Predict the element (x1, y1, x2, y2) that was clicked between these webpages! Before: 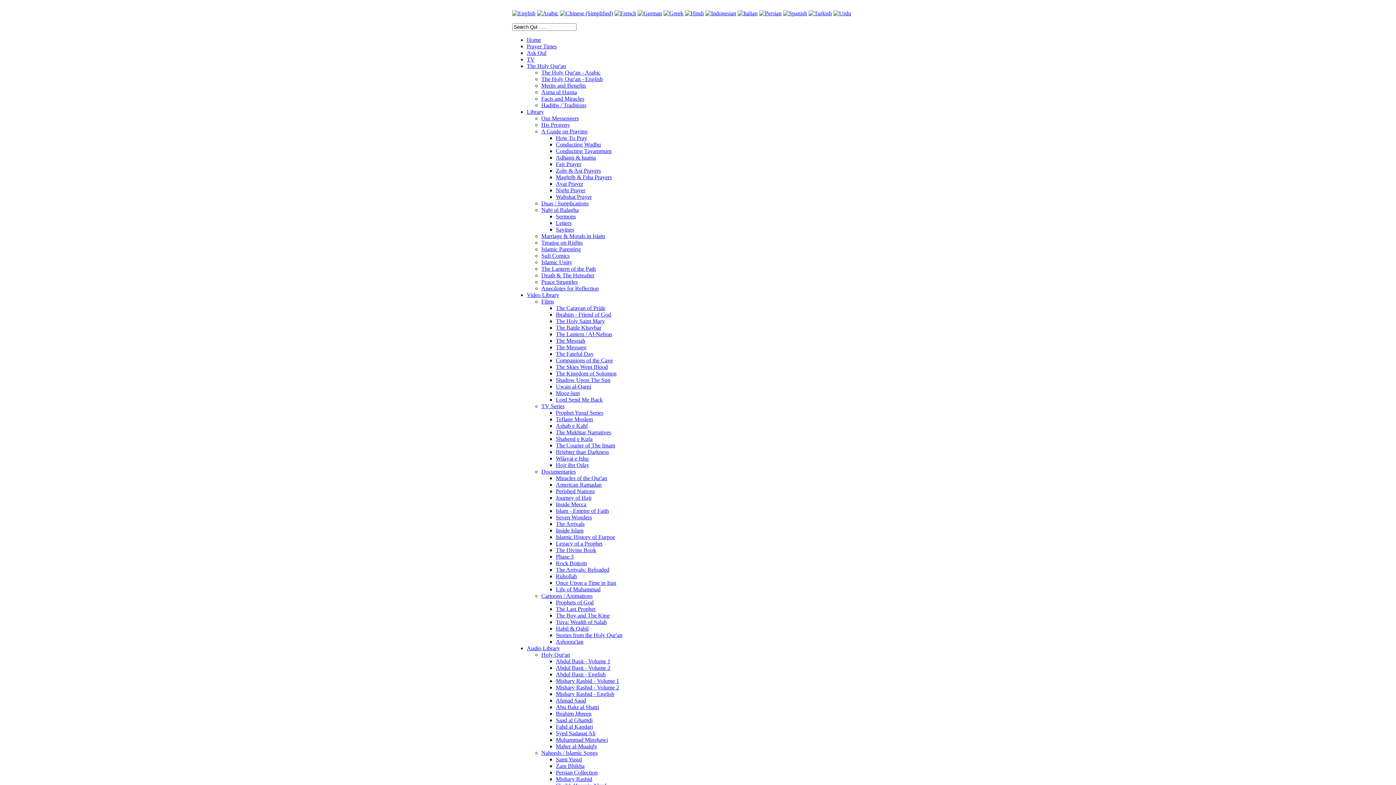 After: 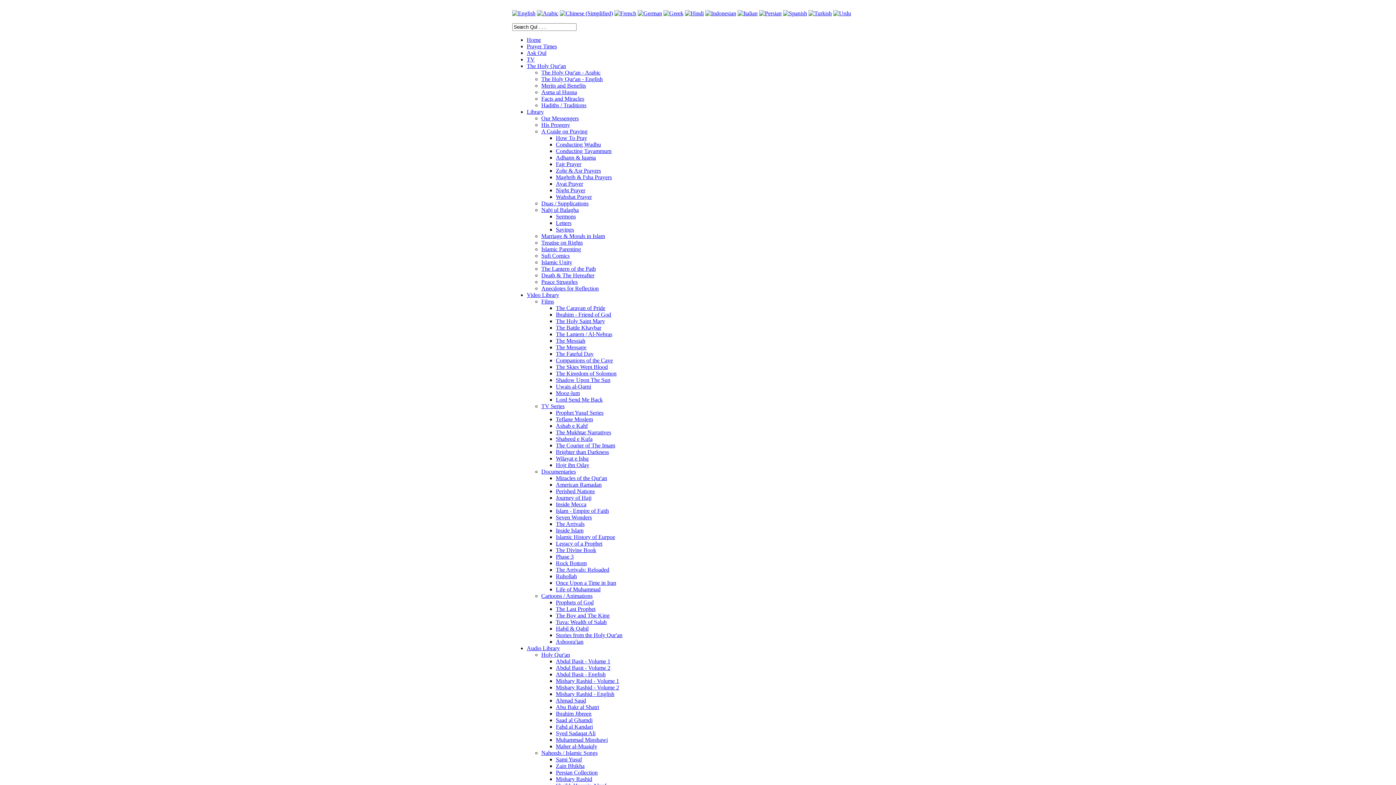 Action: bbox: (556, 638, 583, 645) label: Ashoora'ian